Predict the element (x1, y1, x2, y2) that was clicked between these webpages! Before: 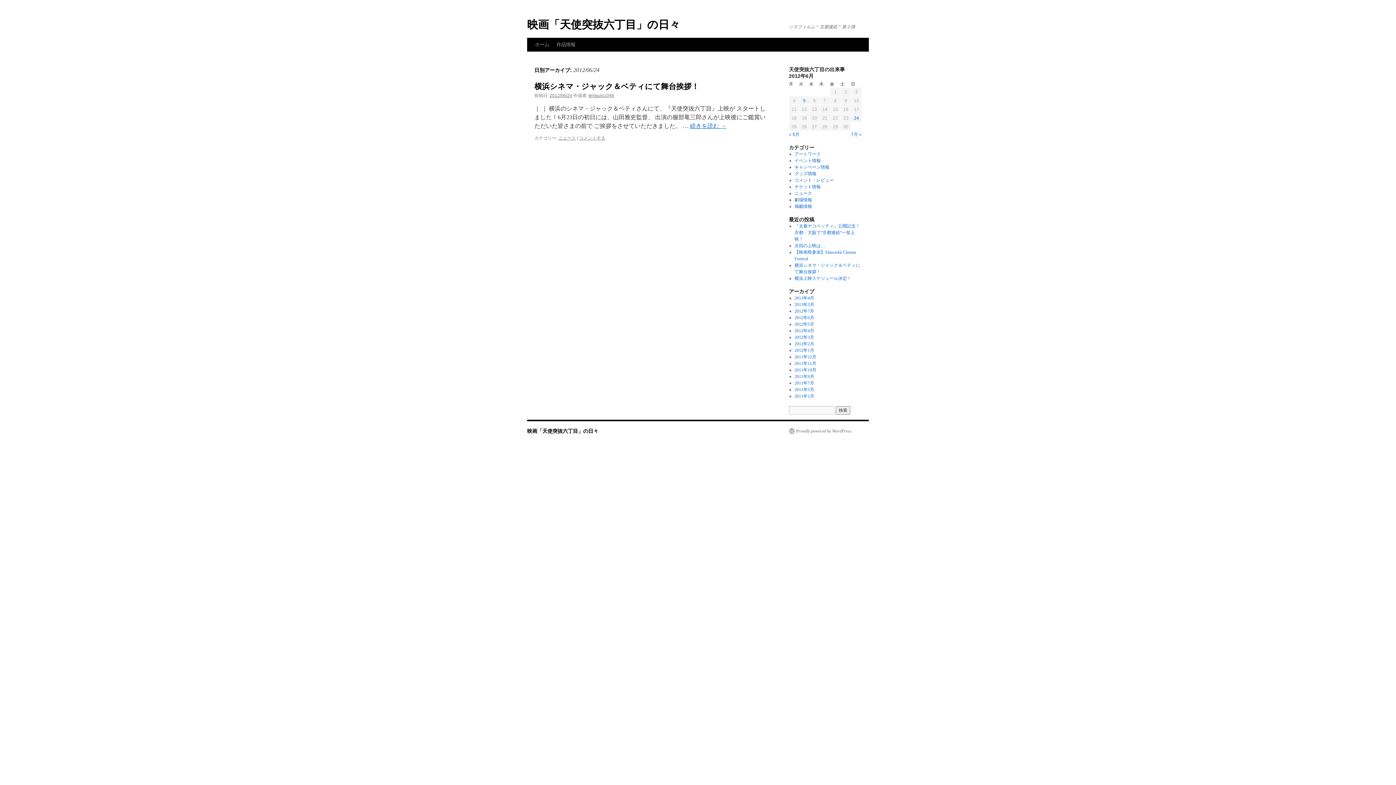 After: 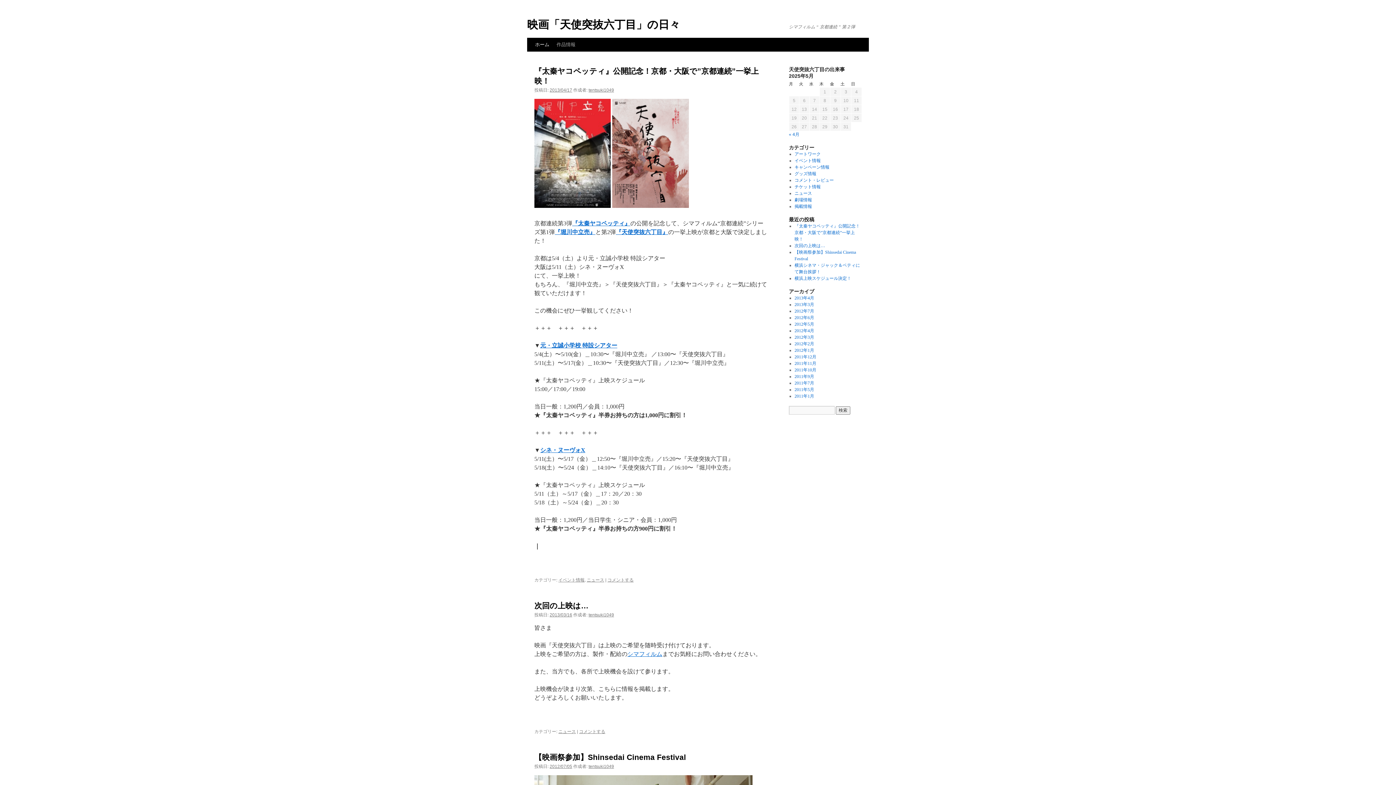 Action: bbox: (527, 428, 598, 434) label: 映画「天使突抜六丁目」の日々